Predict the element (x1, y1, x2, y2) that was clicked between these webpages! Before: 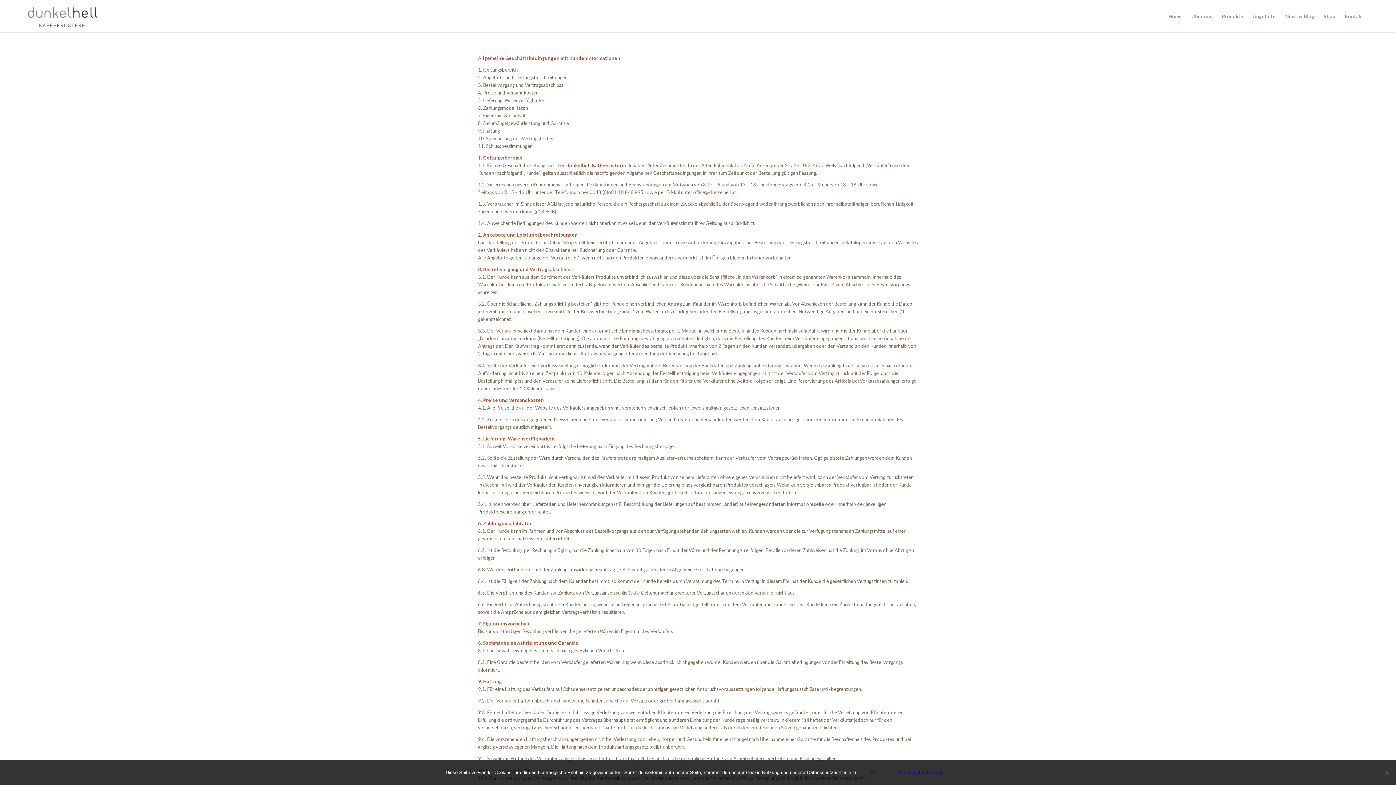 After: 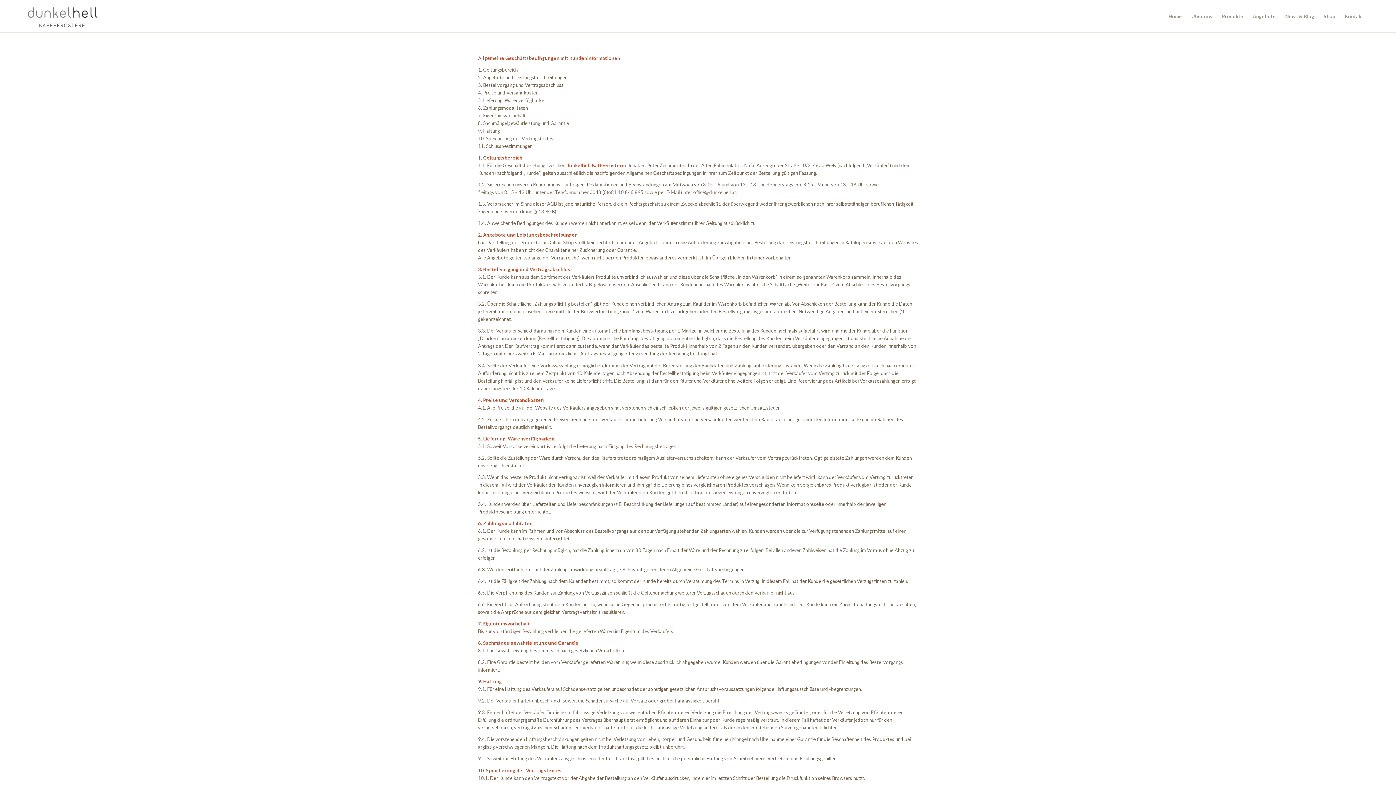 Action: label: Ok bbox: (862, 766, 885, 780)